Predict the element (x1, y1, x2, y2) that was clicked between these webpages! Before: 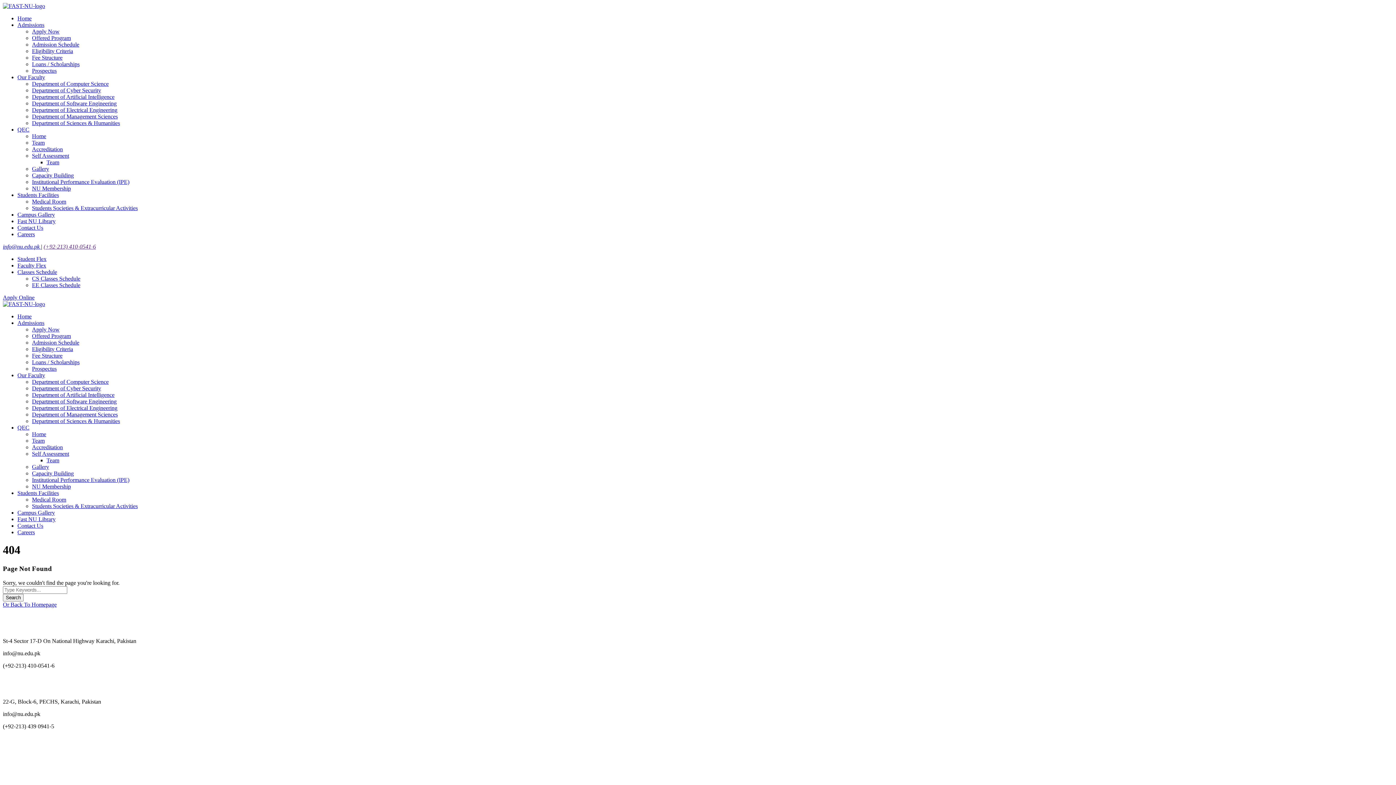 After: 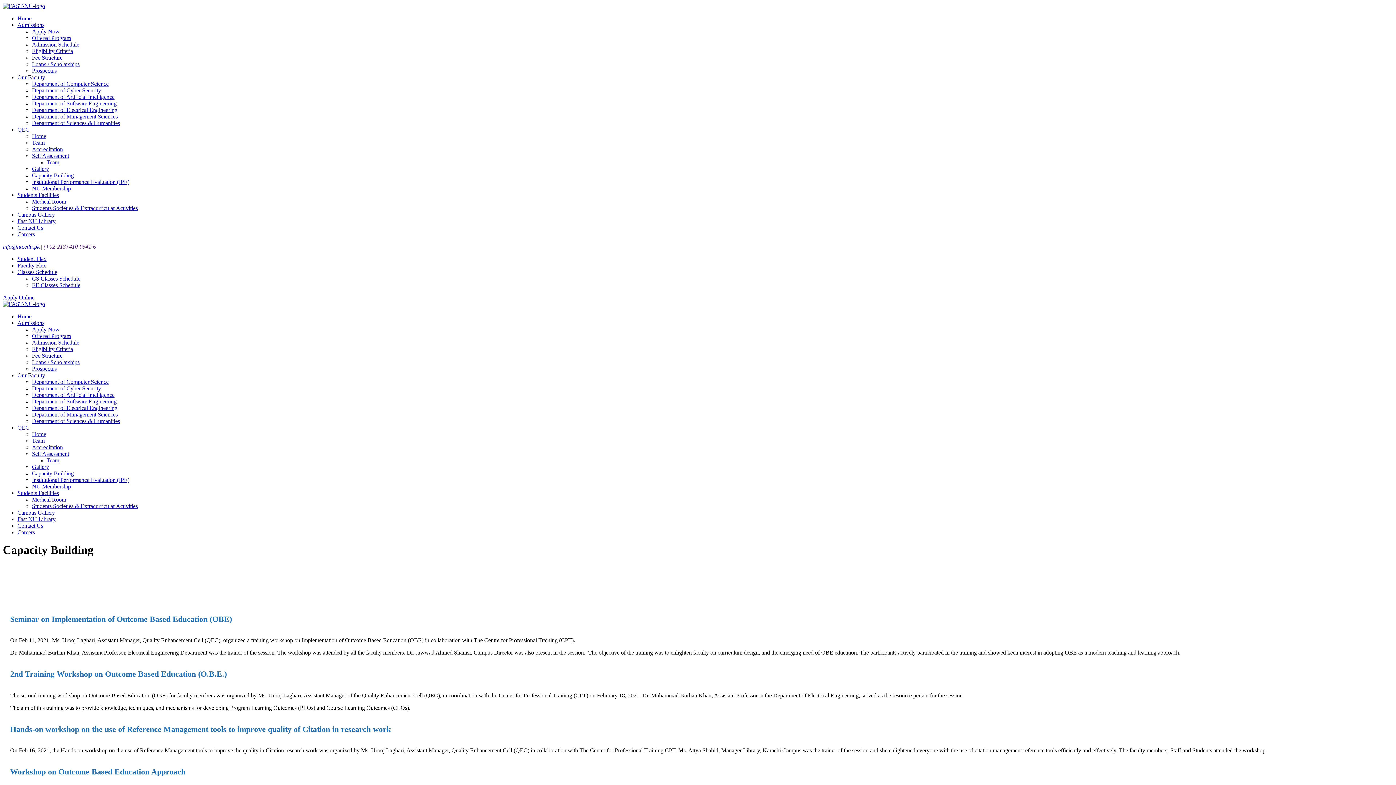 Action: bbox: (32, 172, 73, 178) label: Capacity Building